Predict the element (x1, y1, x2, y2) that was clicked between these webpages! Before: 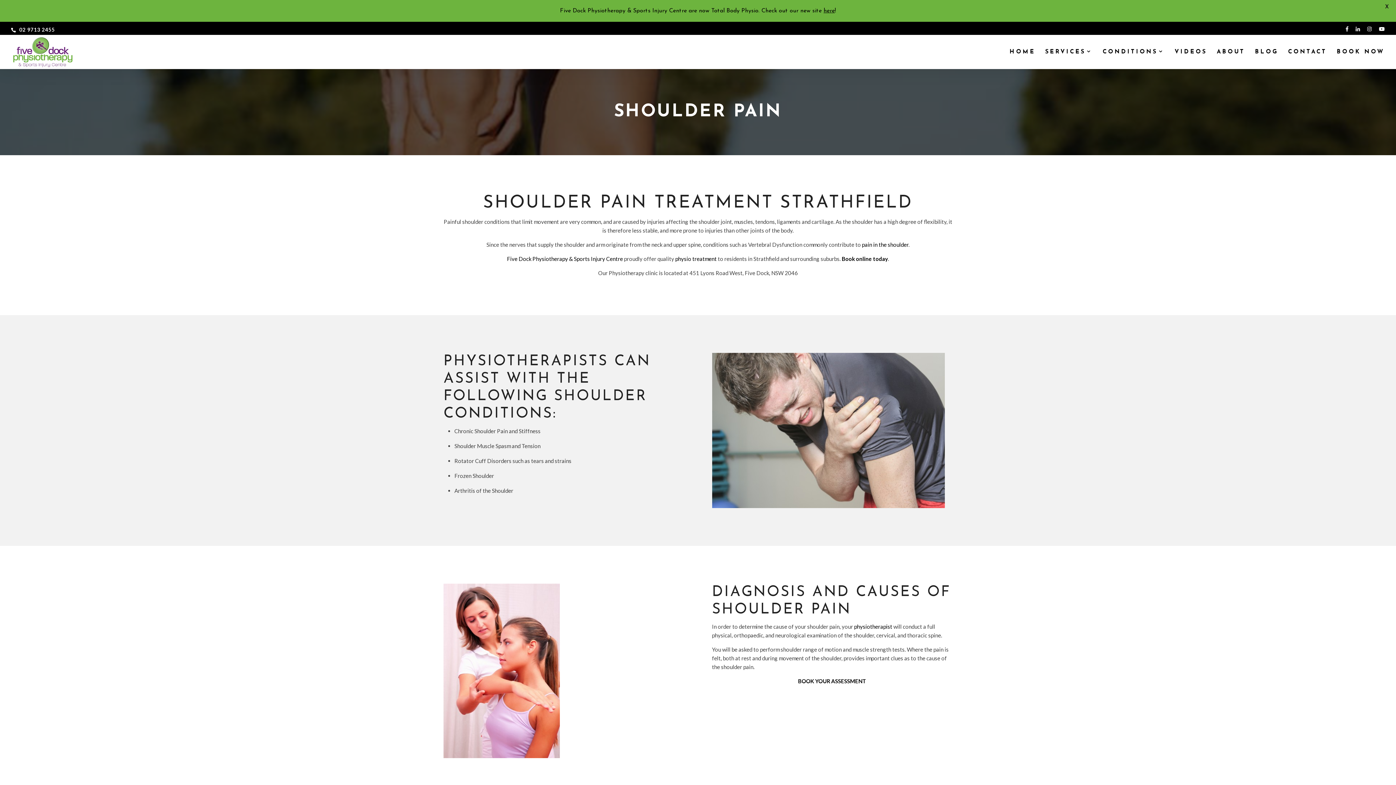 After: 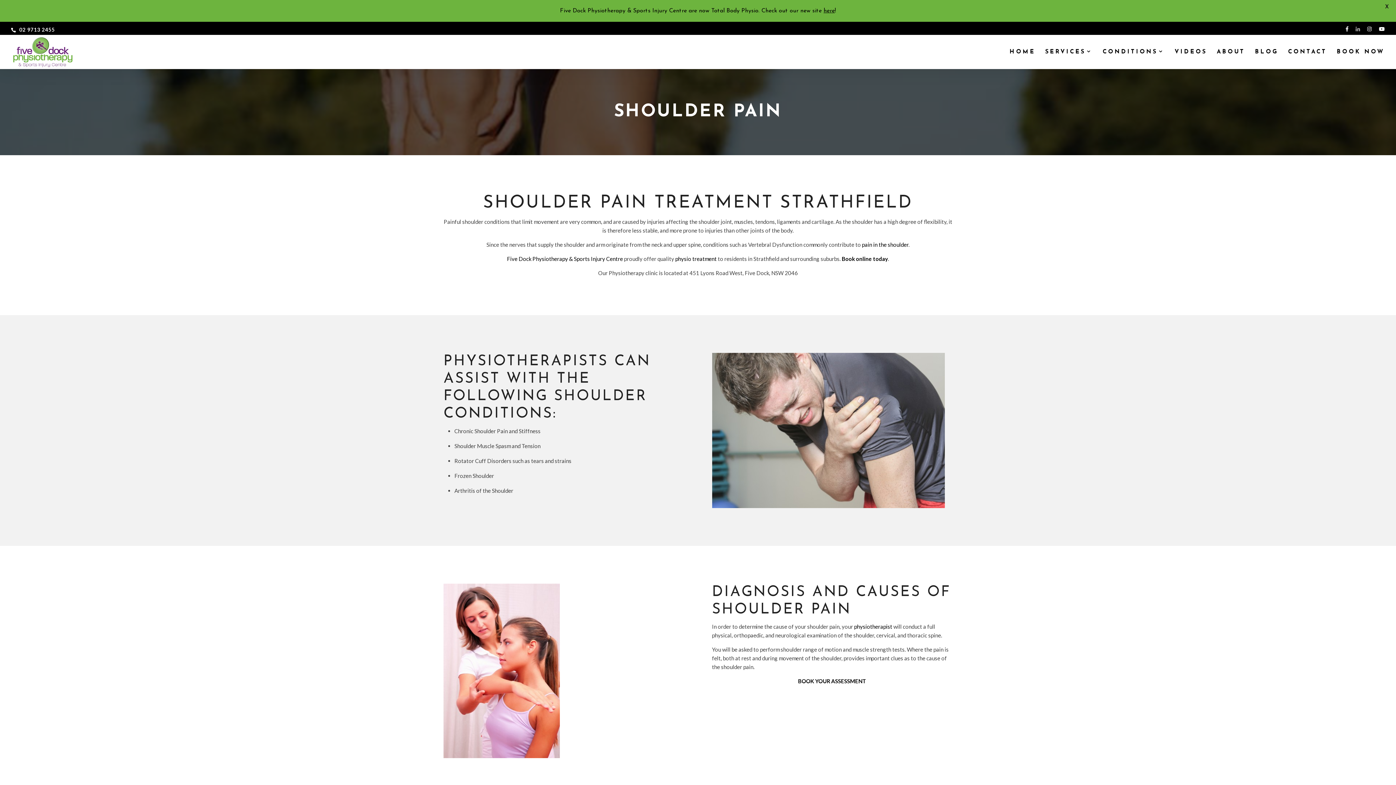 Action: bbox: (1356, 26, 1360, 35)